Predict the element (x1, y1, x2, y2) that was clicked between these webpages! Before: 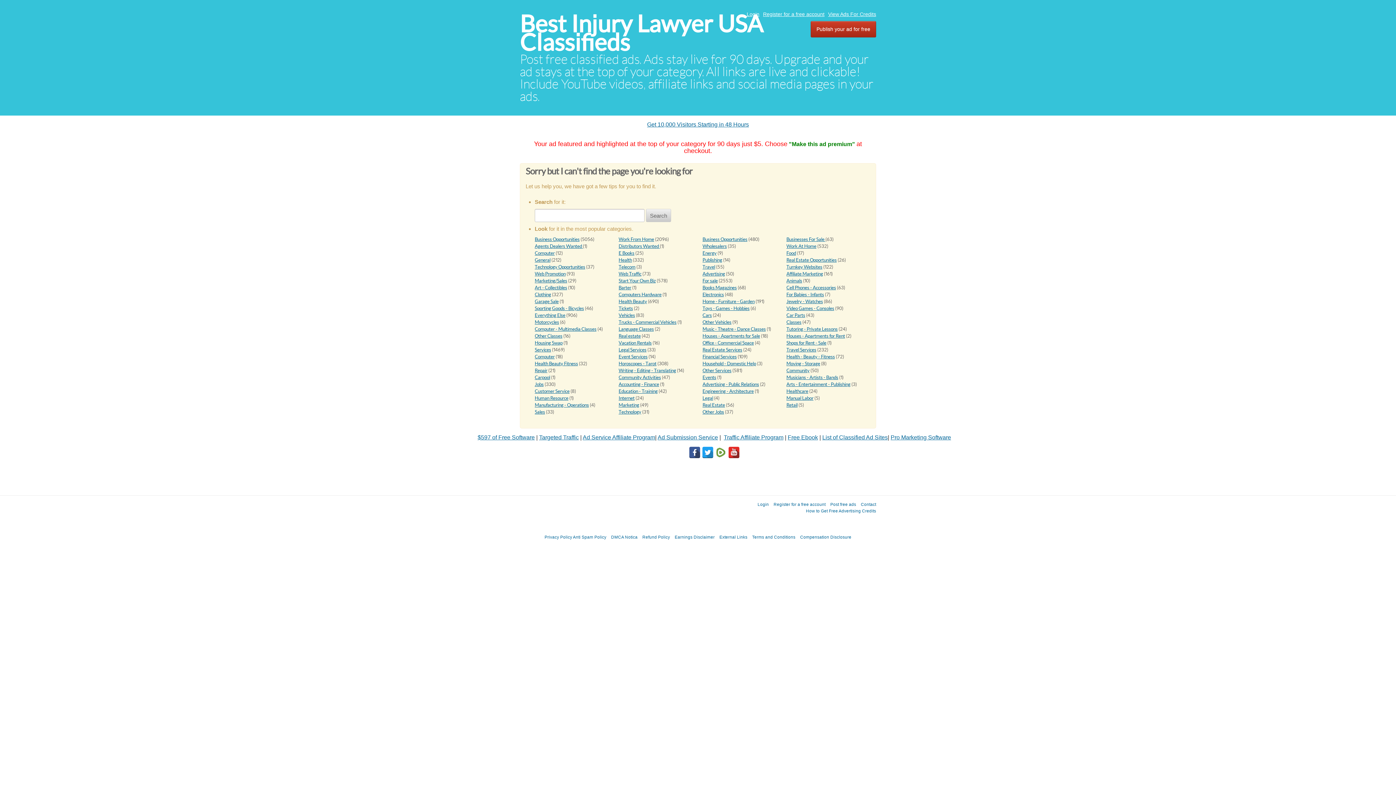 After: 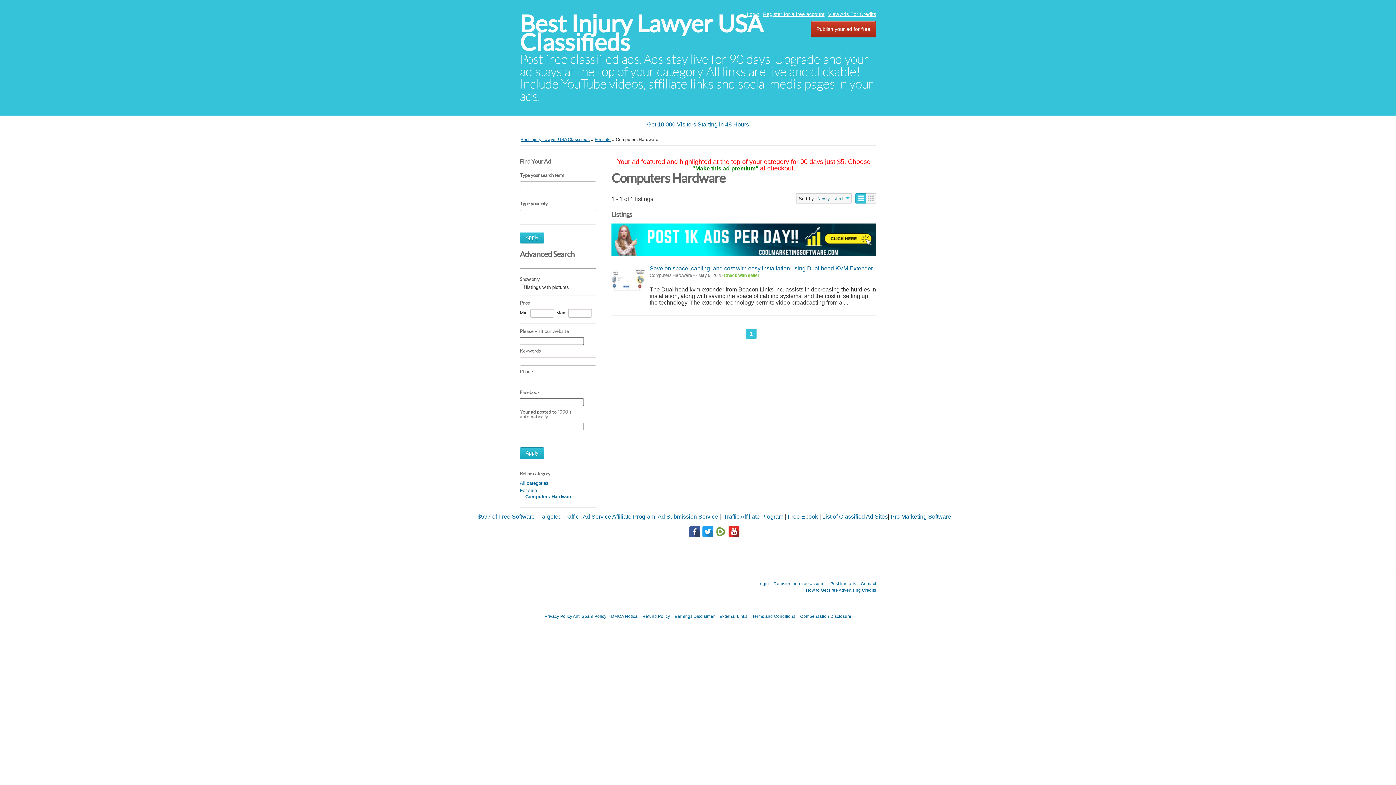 Action: label: Computers Hardware bbox: (618, 292, 661, 297)